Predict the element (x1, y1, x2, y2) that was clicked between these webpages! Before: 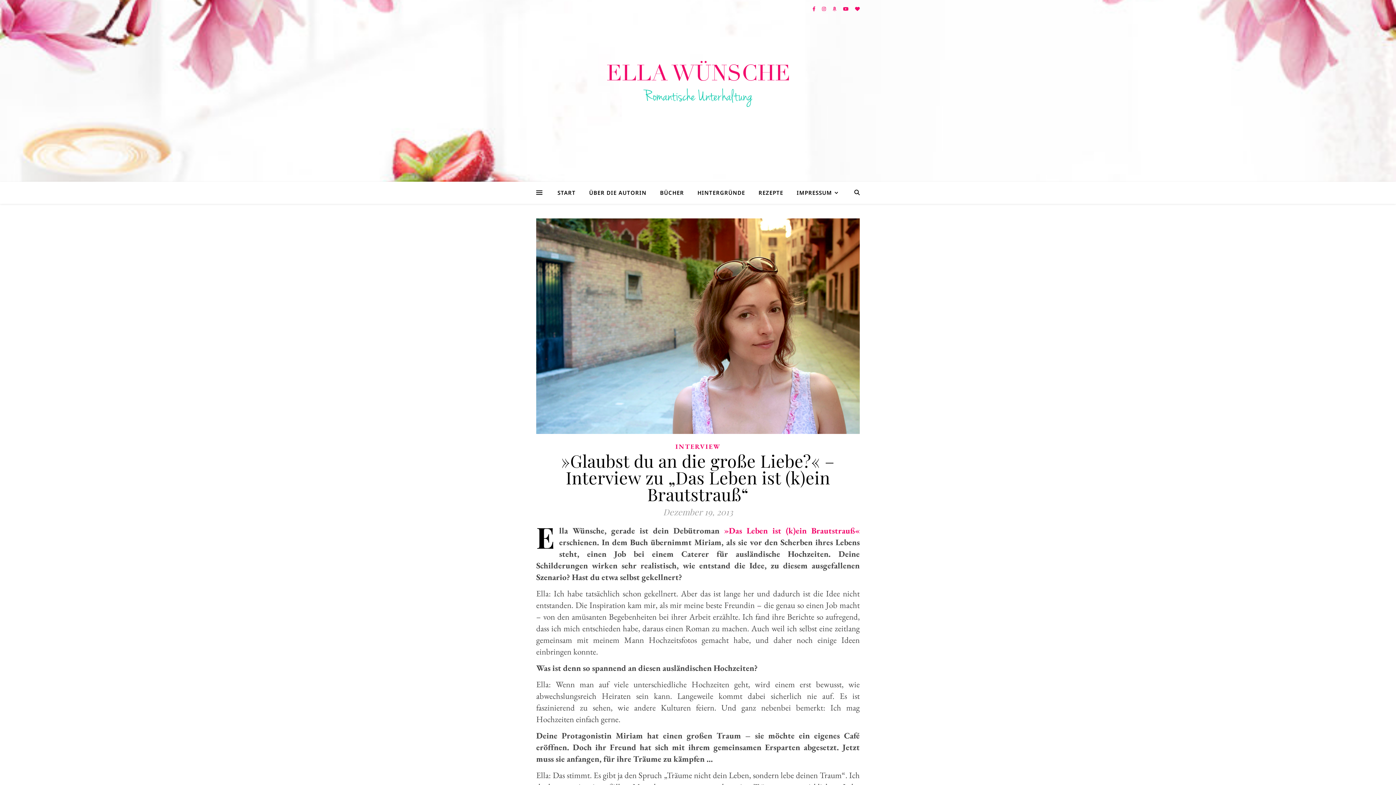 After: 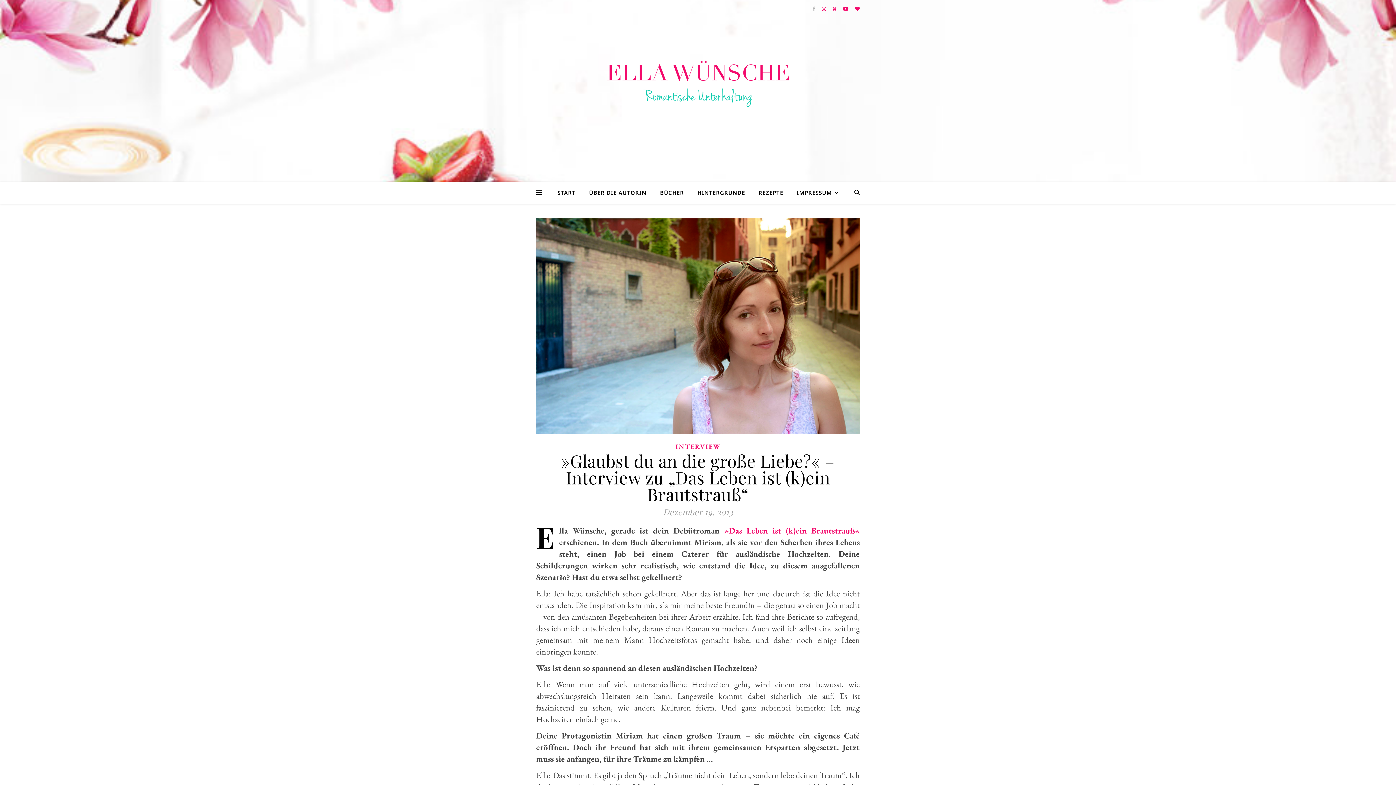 Action: bbox: (812, 5, 816, 12) label: facebook-f